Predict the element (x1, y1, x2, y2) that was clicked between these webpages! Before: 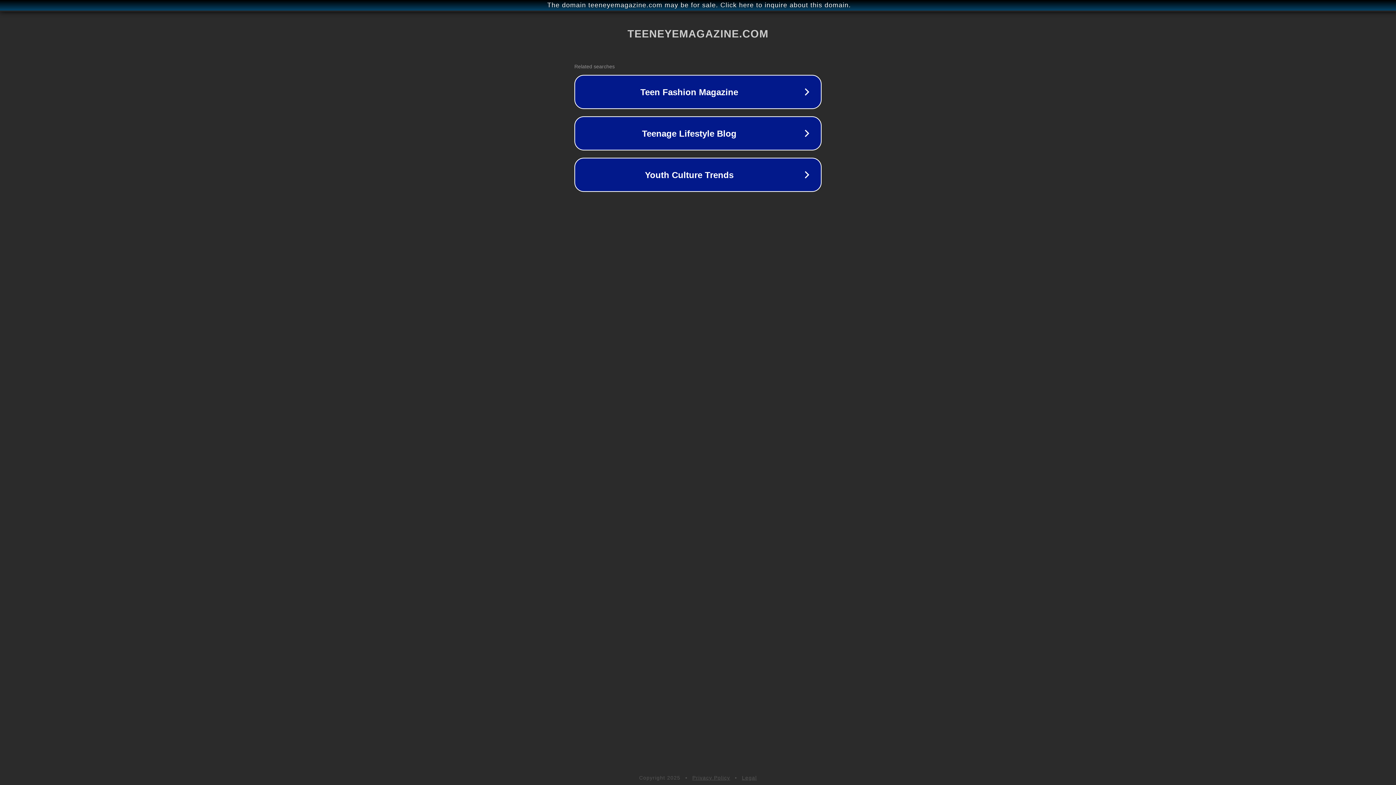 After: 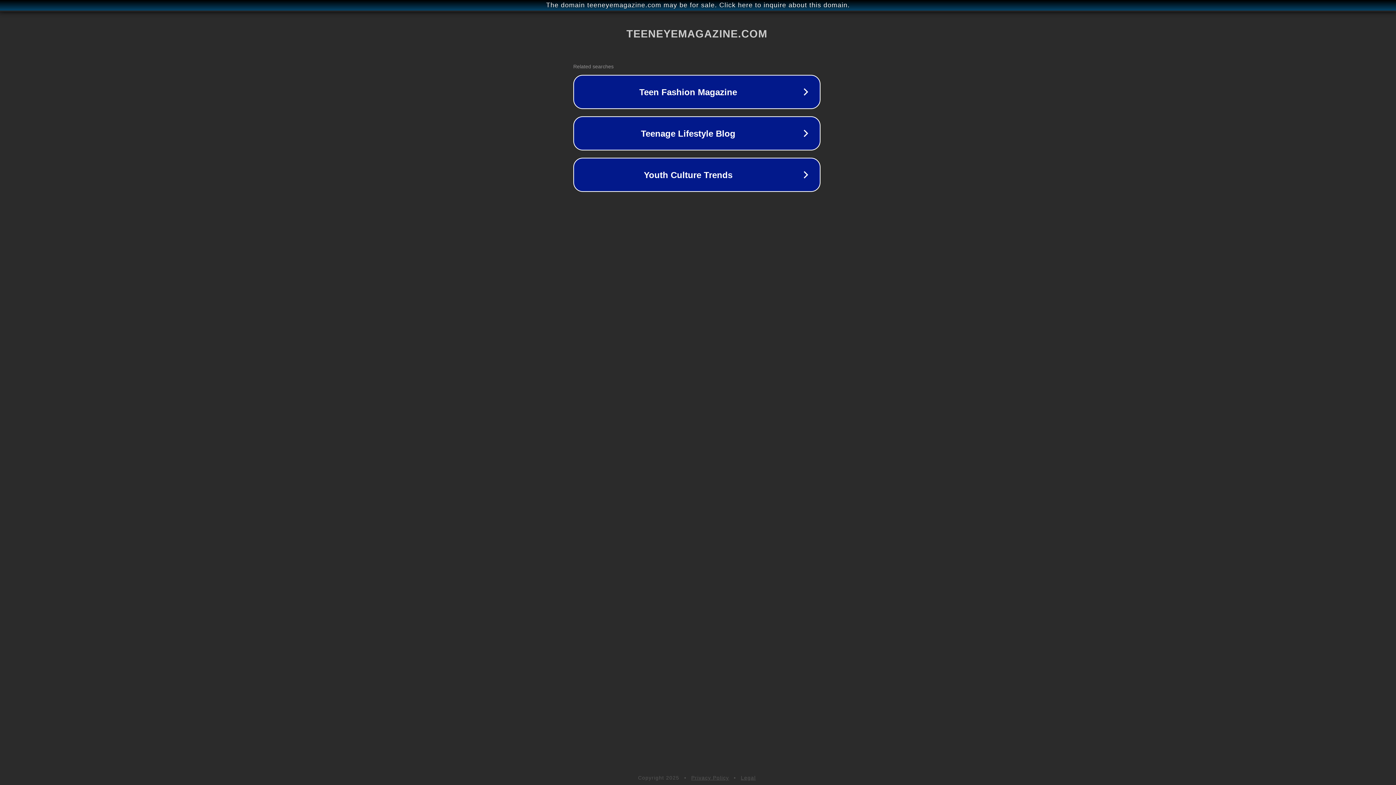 Action: bbox: (1, 1, 1397, 9) label: The domain teeneyemagazine.com may be for sale. Click here to inquire about this domain.